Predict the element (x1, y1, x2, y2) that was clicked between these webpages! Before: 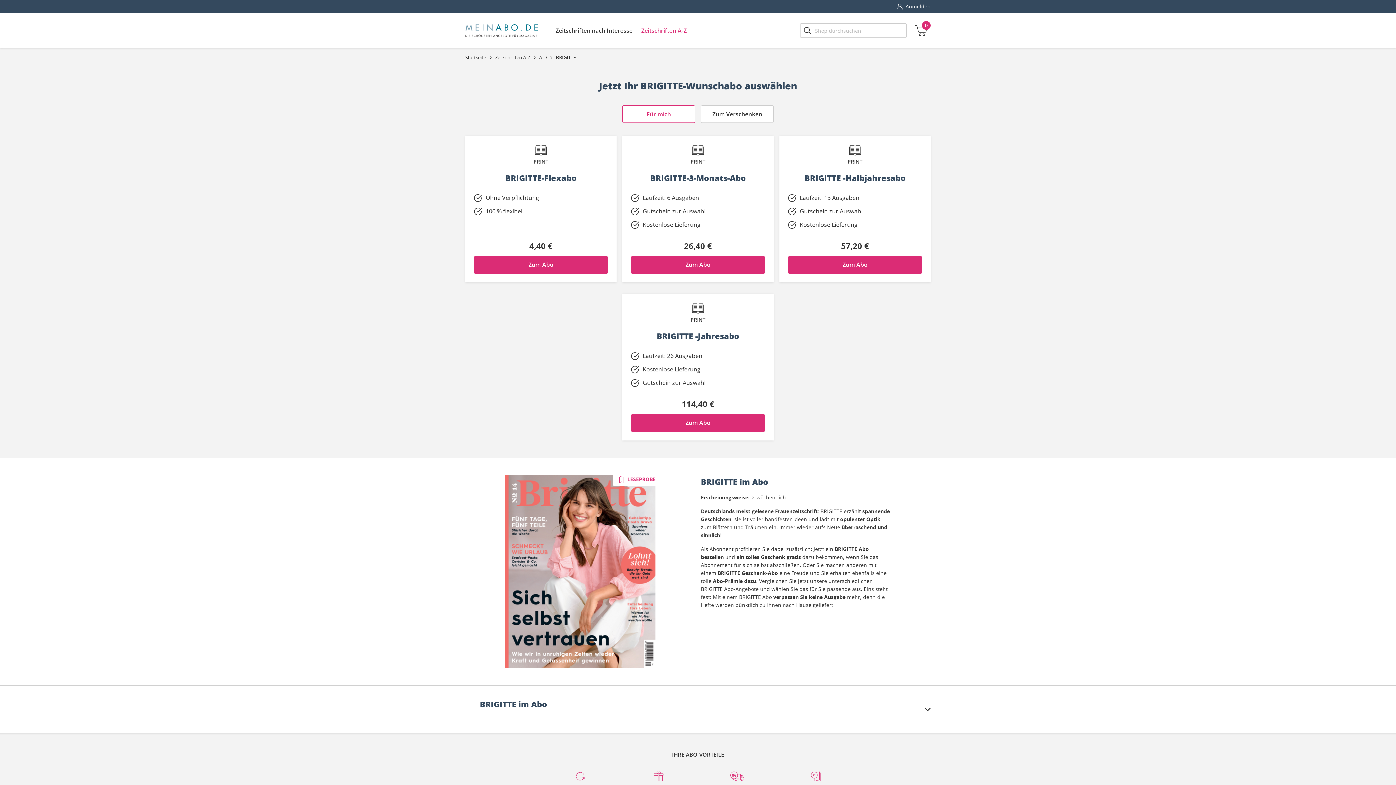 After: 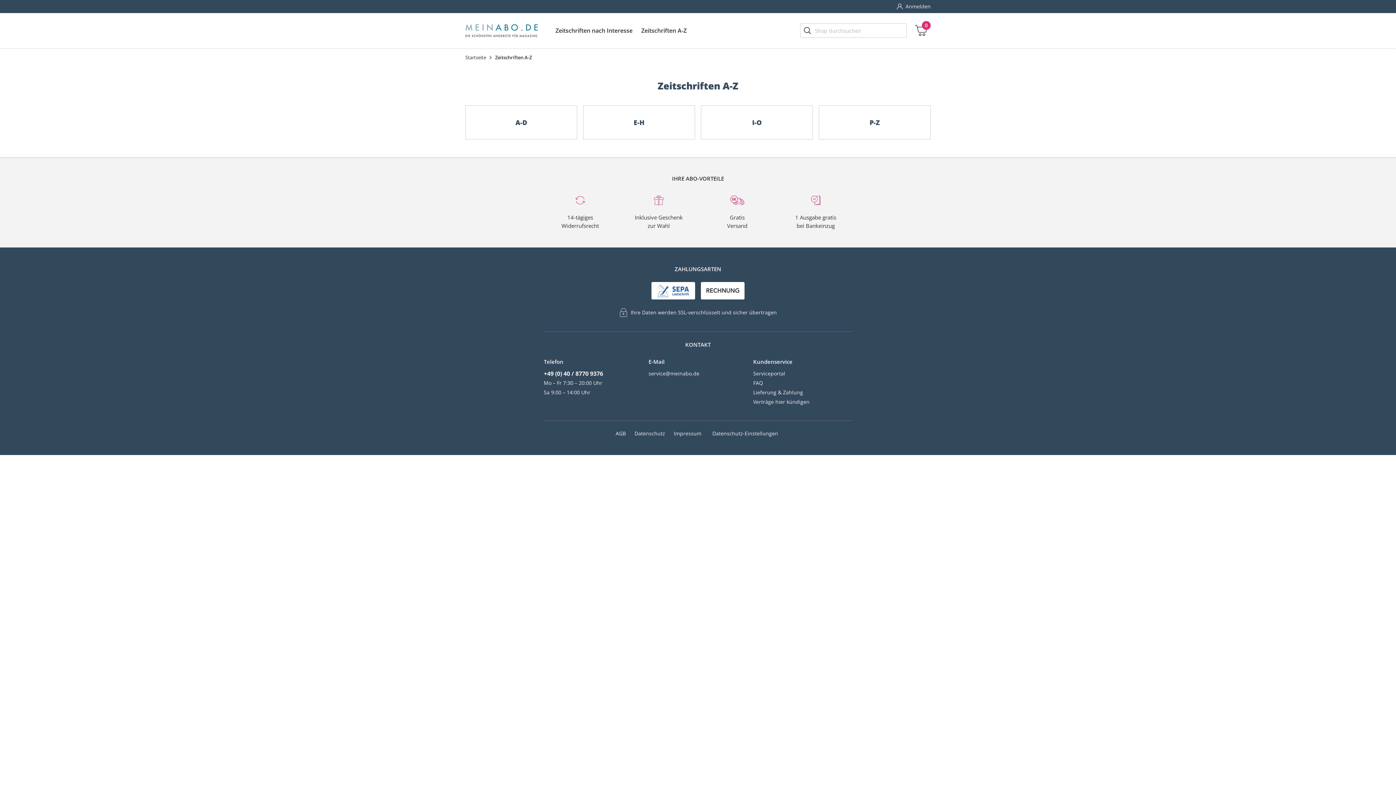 Action: bbox: (495, 53, 530, 61) label: Zeitschriften A-Z